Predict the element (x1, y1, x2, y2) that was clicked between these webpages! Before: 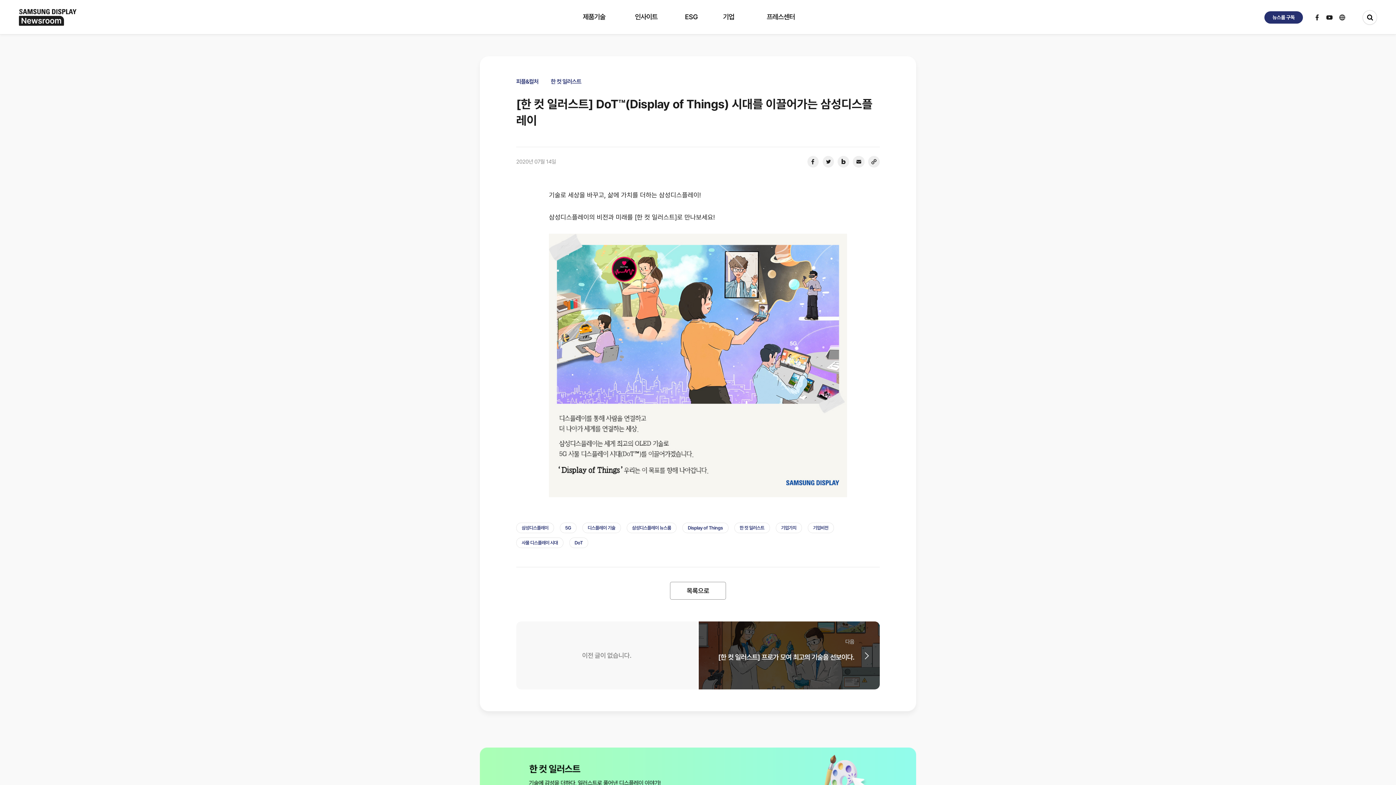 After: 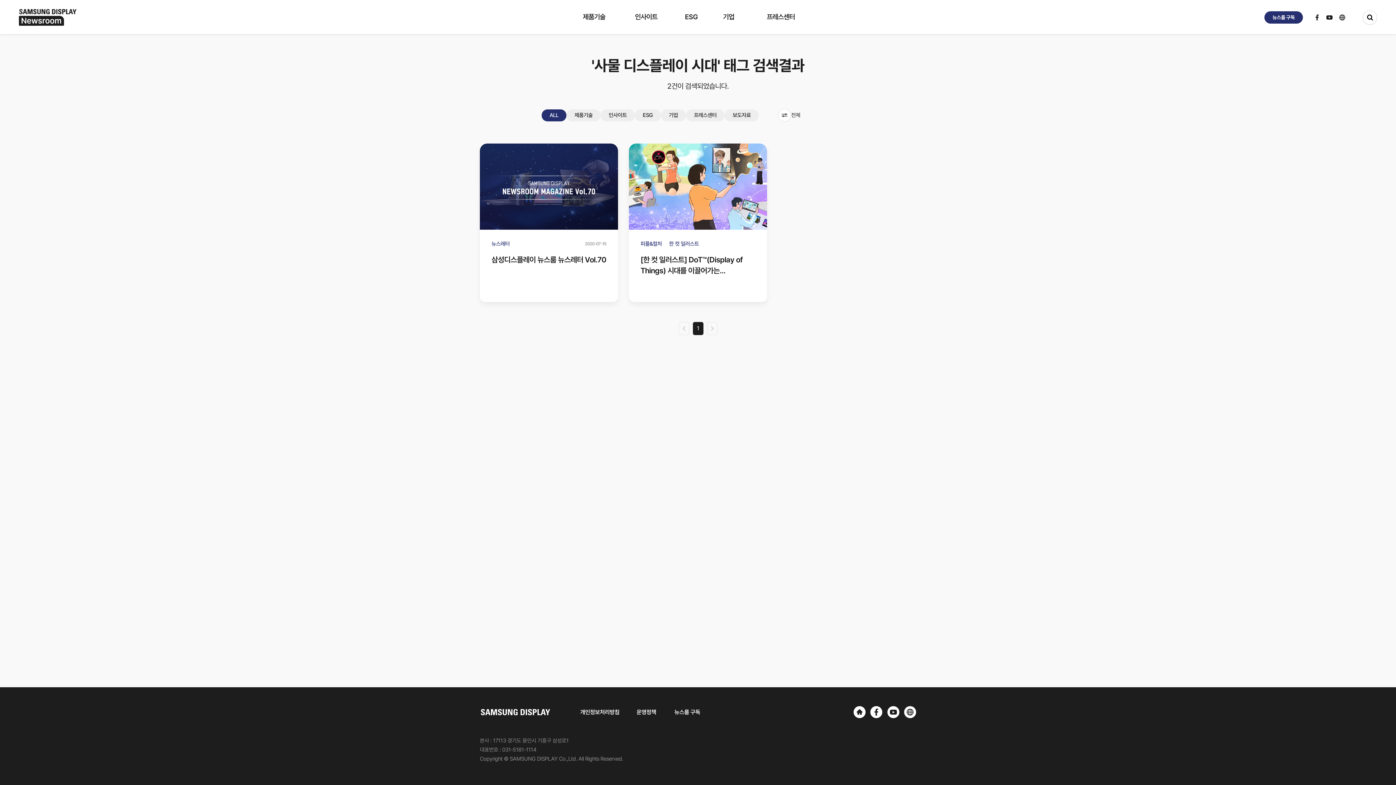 Action: label: 사물 디스플레이 시대 bbox: (516, 537, 563, 548)